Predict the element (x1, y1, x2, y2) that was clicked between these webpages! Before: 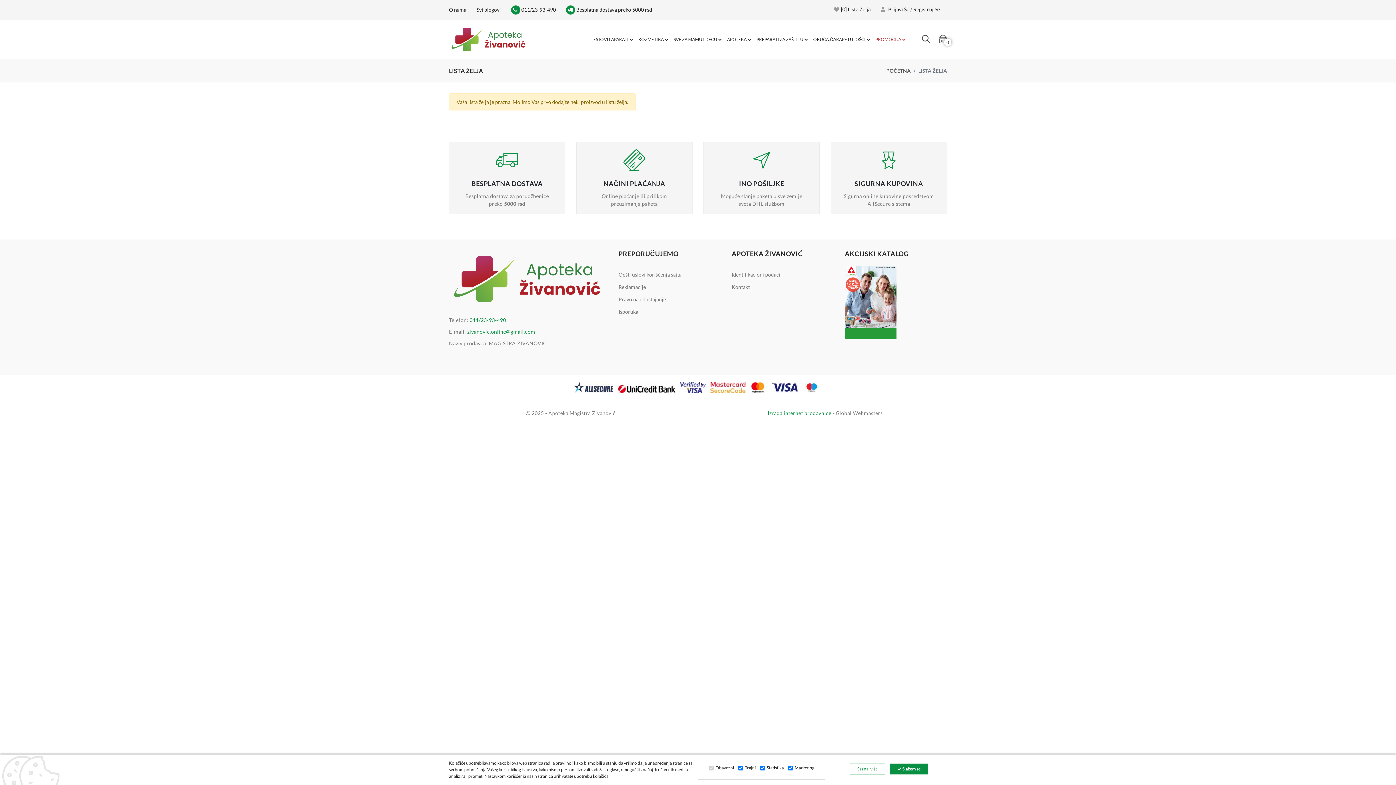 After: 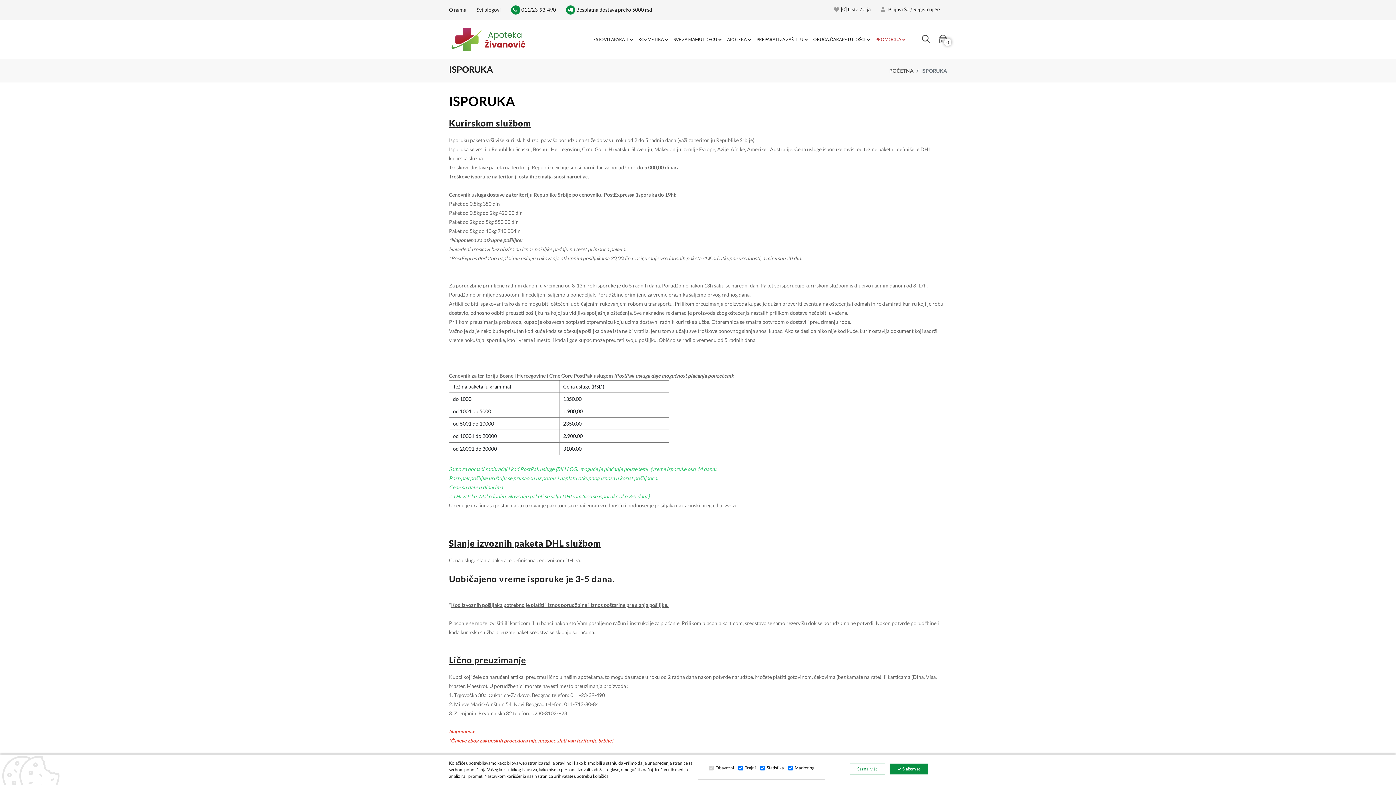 Action: bbox: (618, 308, 638, 314) label: Isporuka